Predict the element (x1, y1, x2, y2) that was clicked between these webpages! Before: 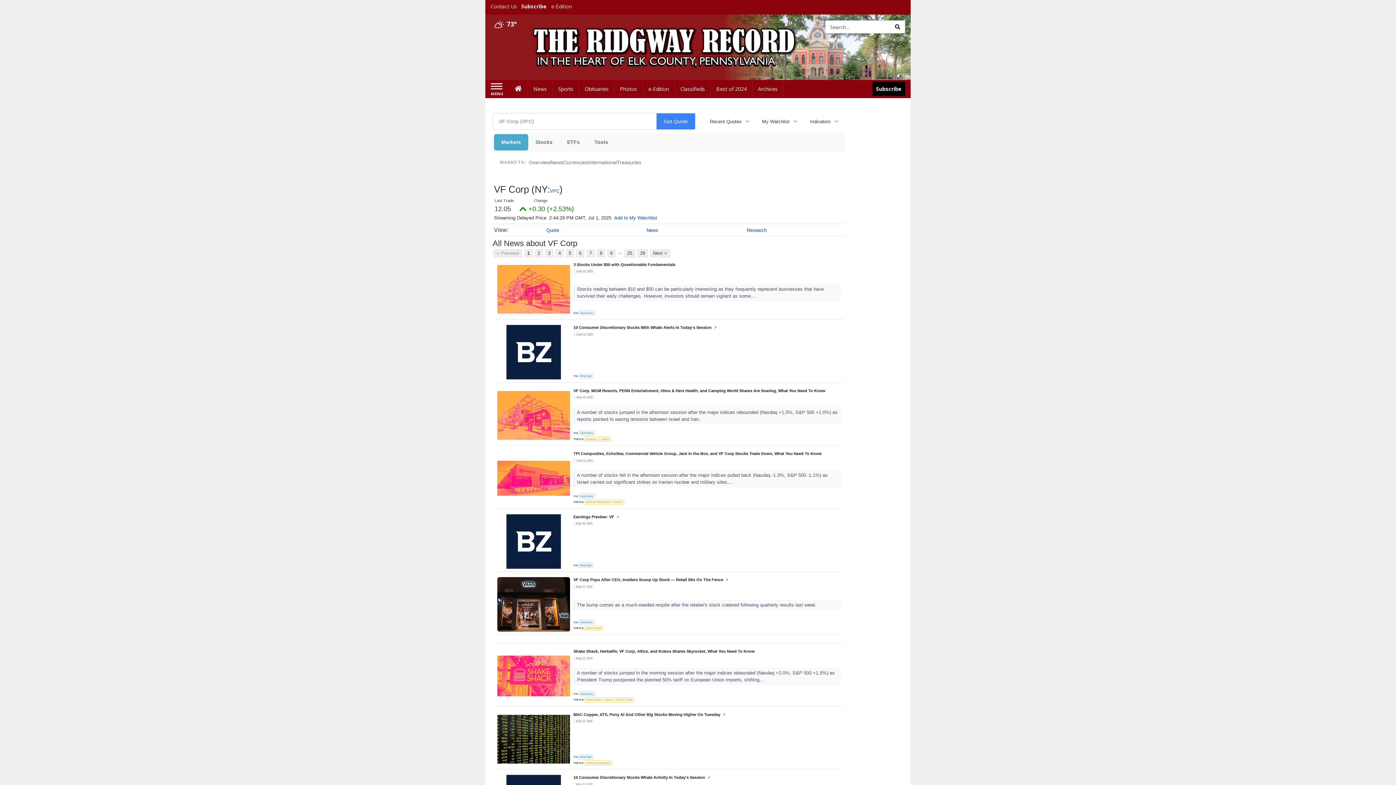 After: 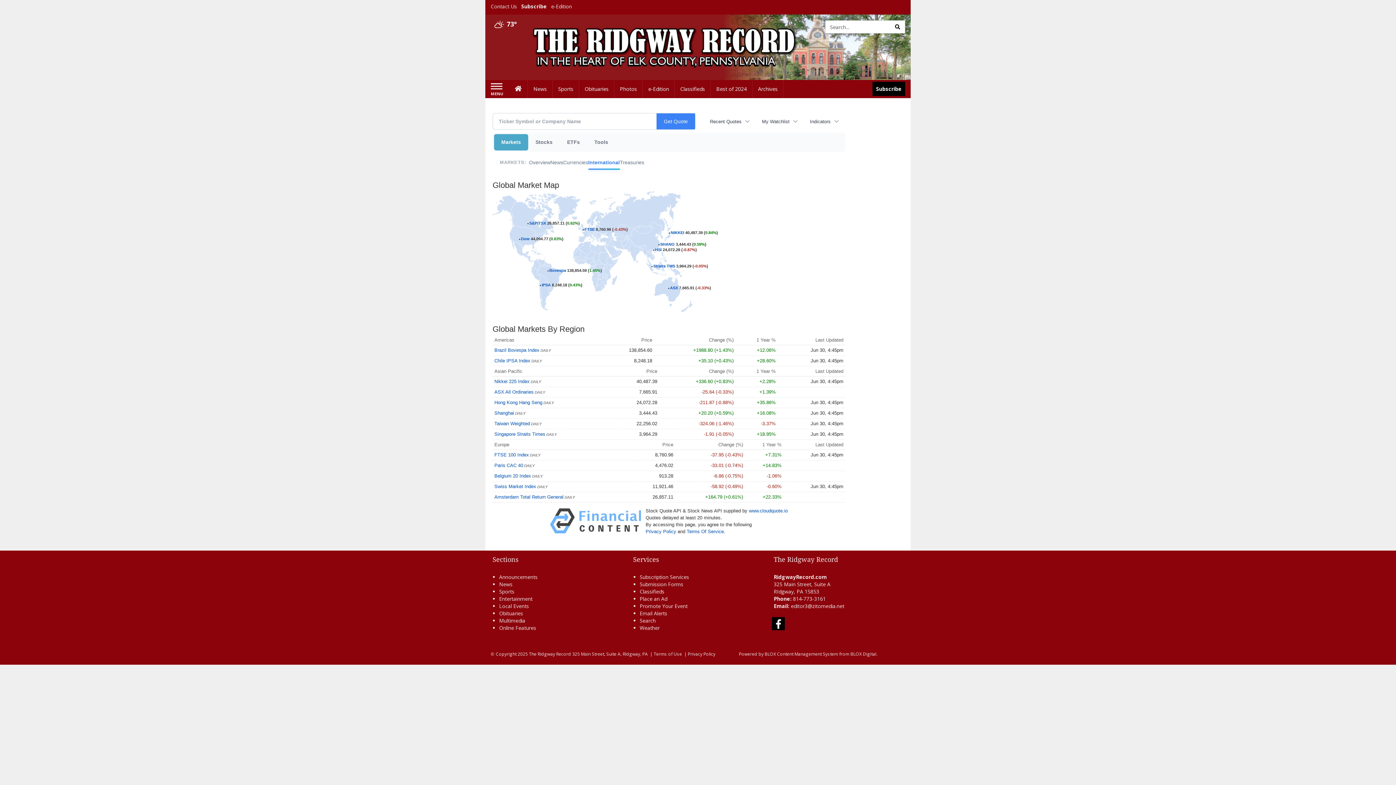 Action: bbox: (588, 155, 617, 169) label: International